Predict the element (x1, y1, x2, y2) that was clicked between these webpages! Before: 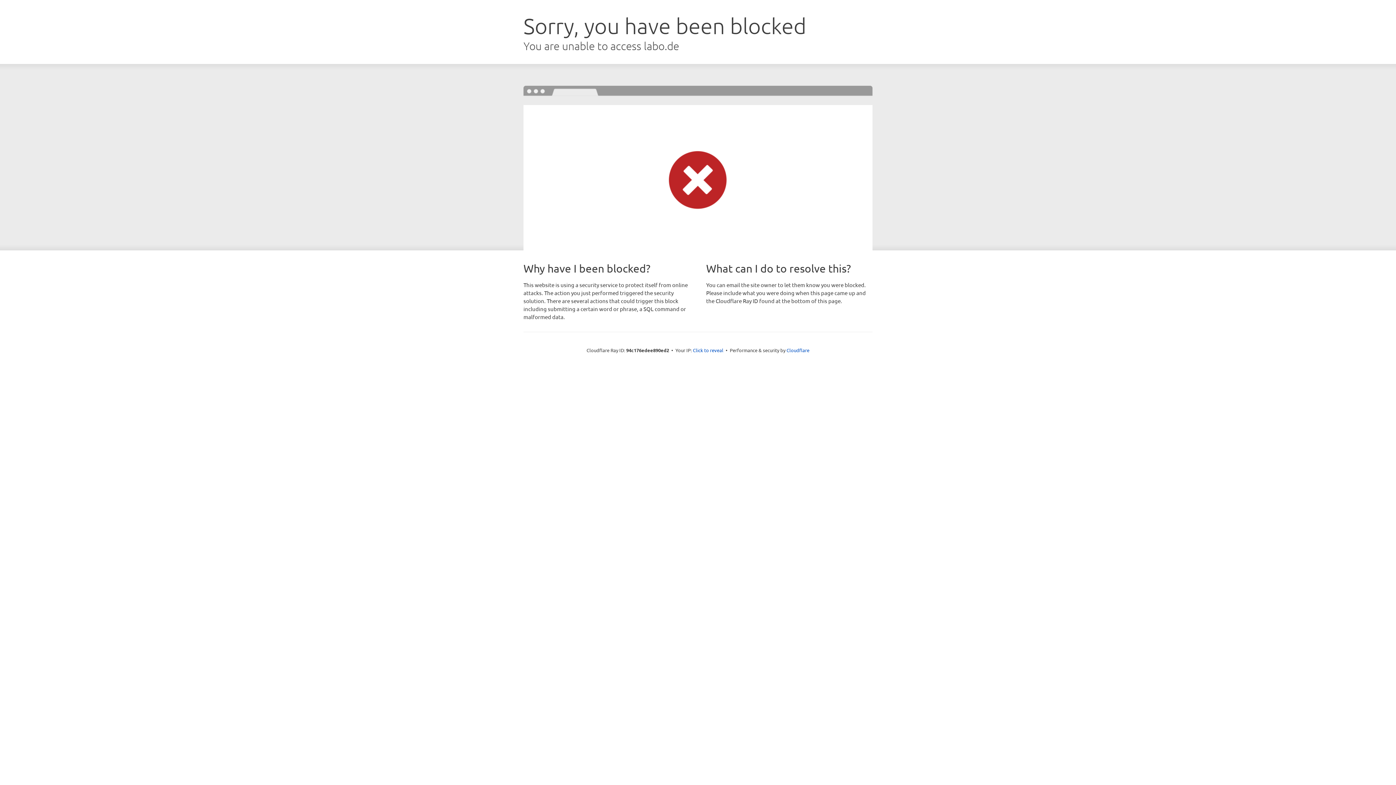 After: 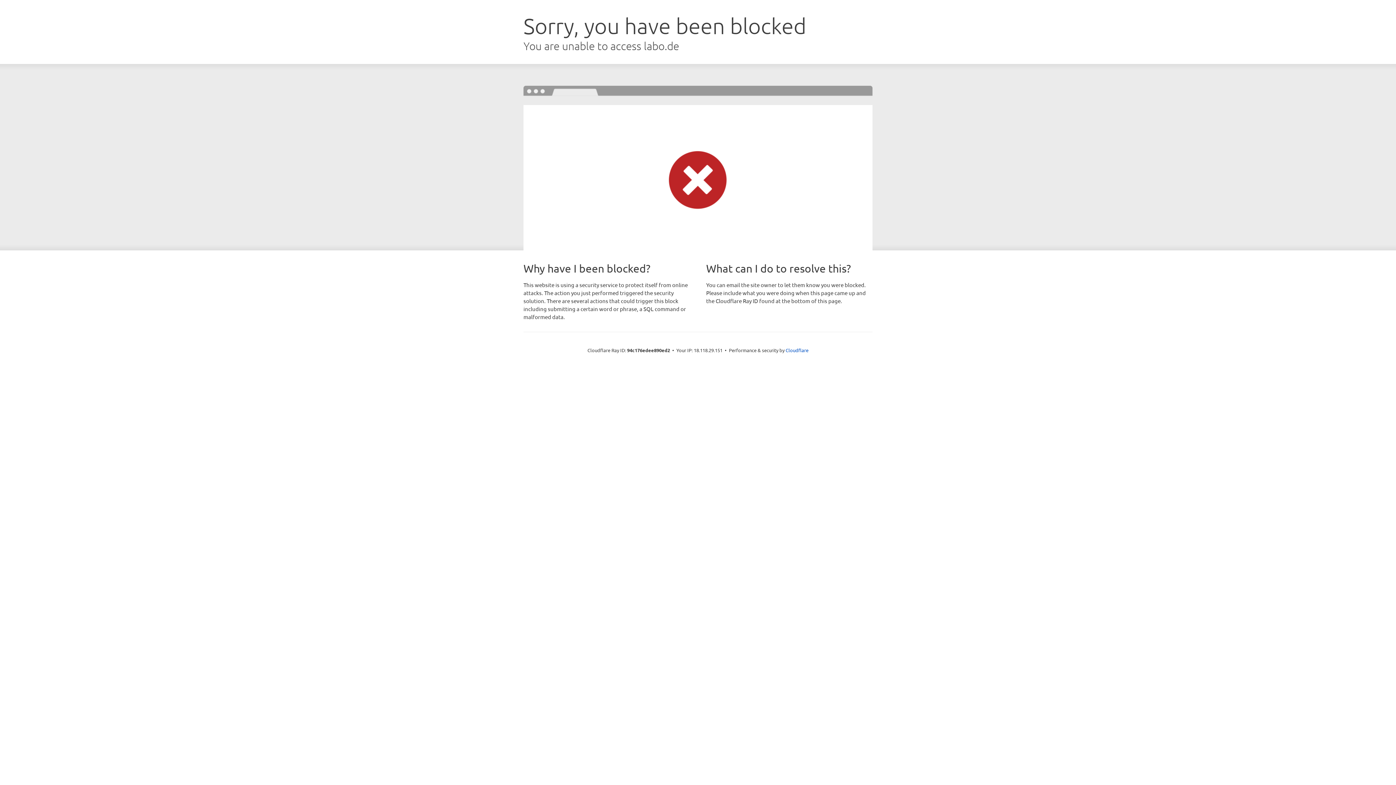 Action: label: Click to reveal bbox: (693, 346, 723, 353)